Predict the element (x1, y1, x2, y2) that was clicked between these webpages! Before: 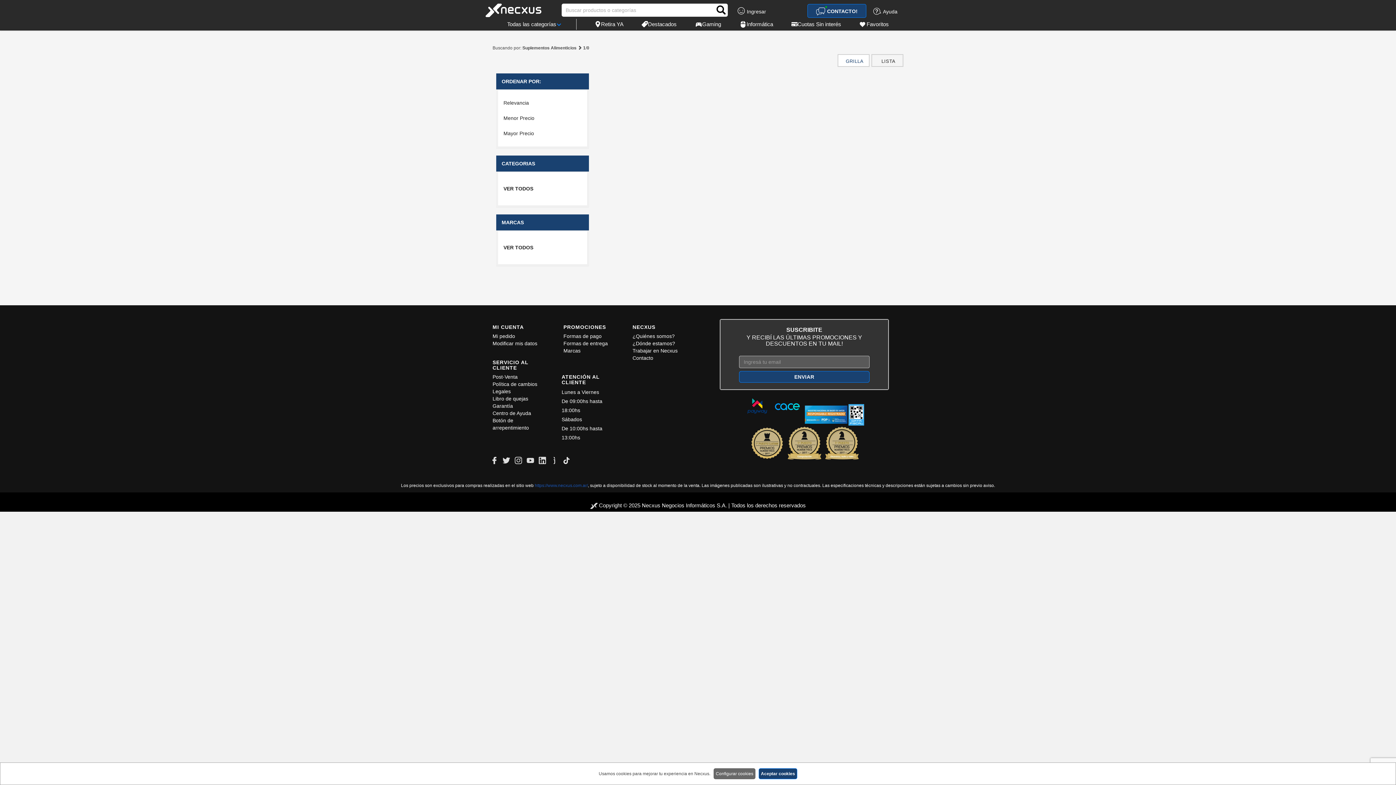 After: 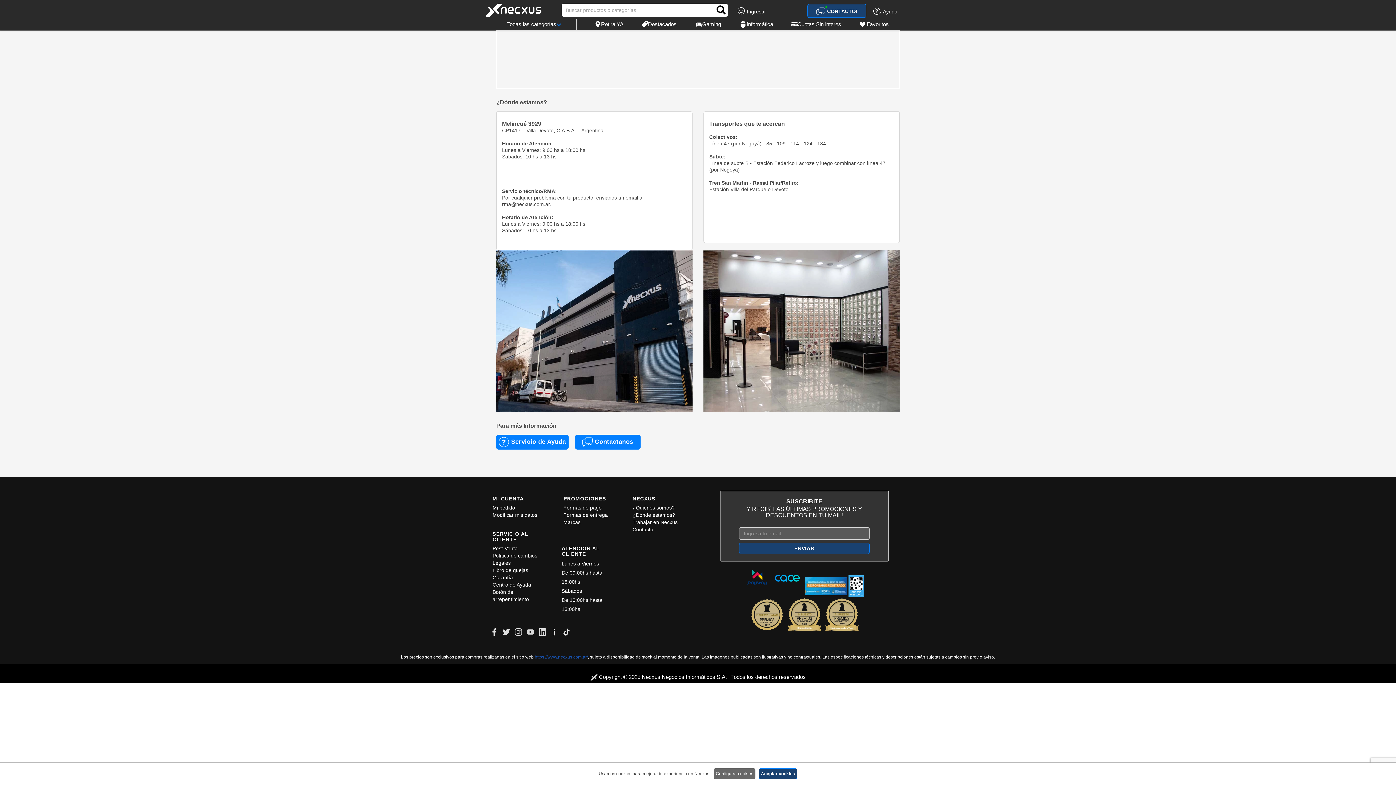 Action: bbox: (632, 340, 692, 347) label: ¿Dónde estamos?